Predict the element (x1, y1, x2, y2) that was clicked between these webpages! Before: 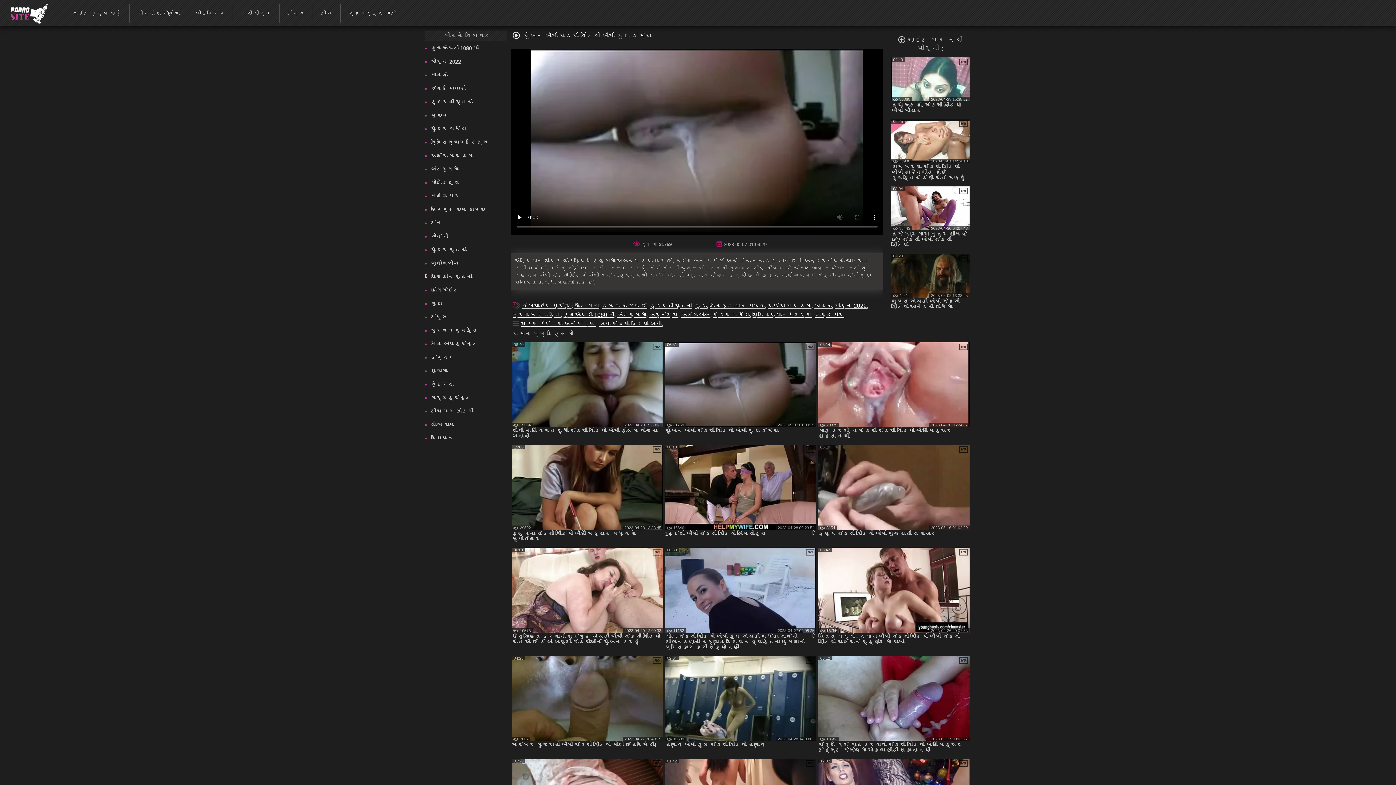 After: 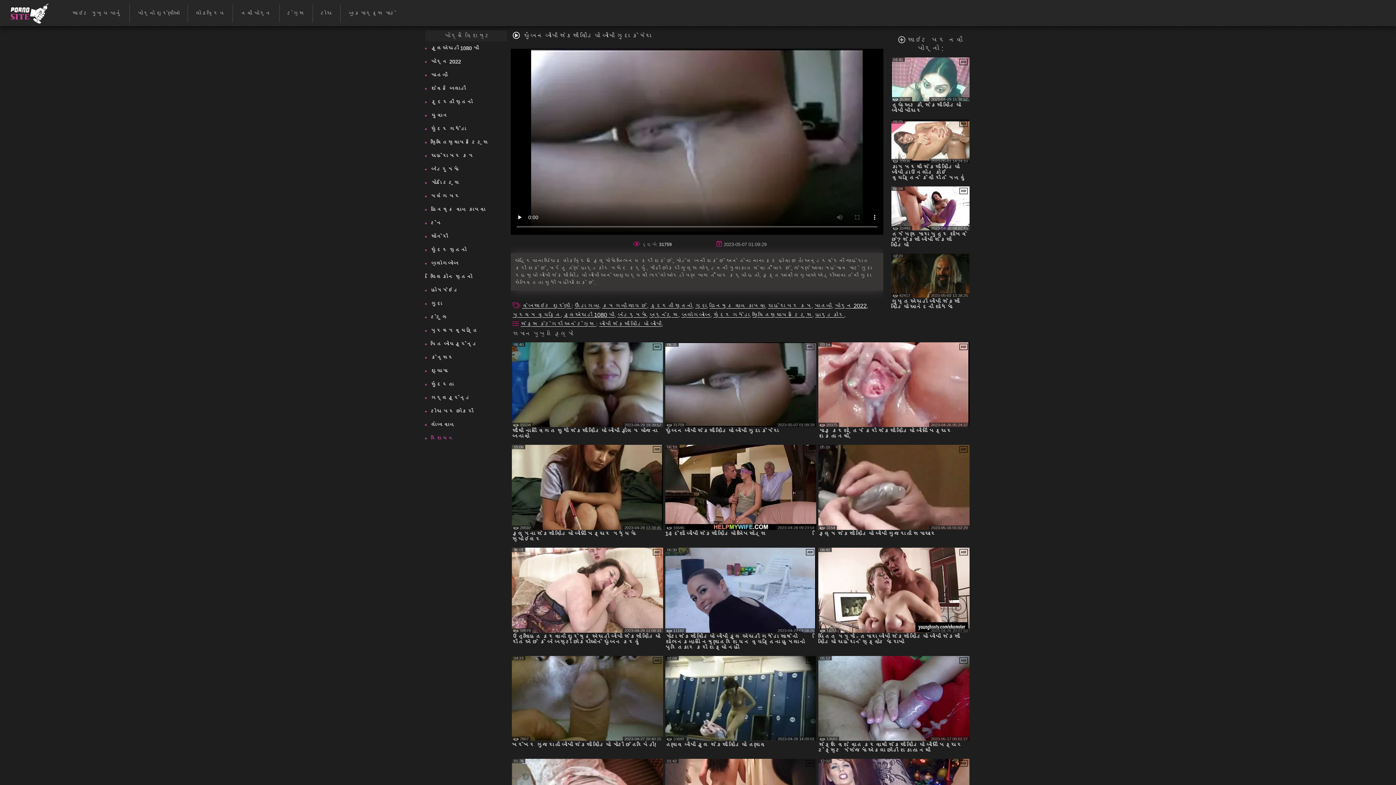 Action: bbox: (430, 431, 507, 445) label: રશિયન